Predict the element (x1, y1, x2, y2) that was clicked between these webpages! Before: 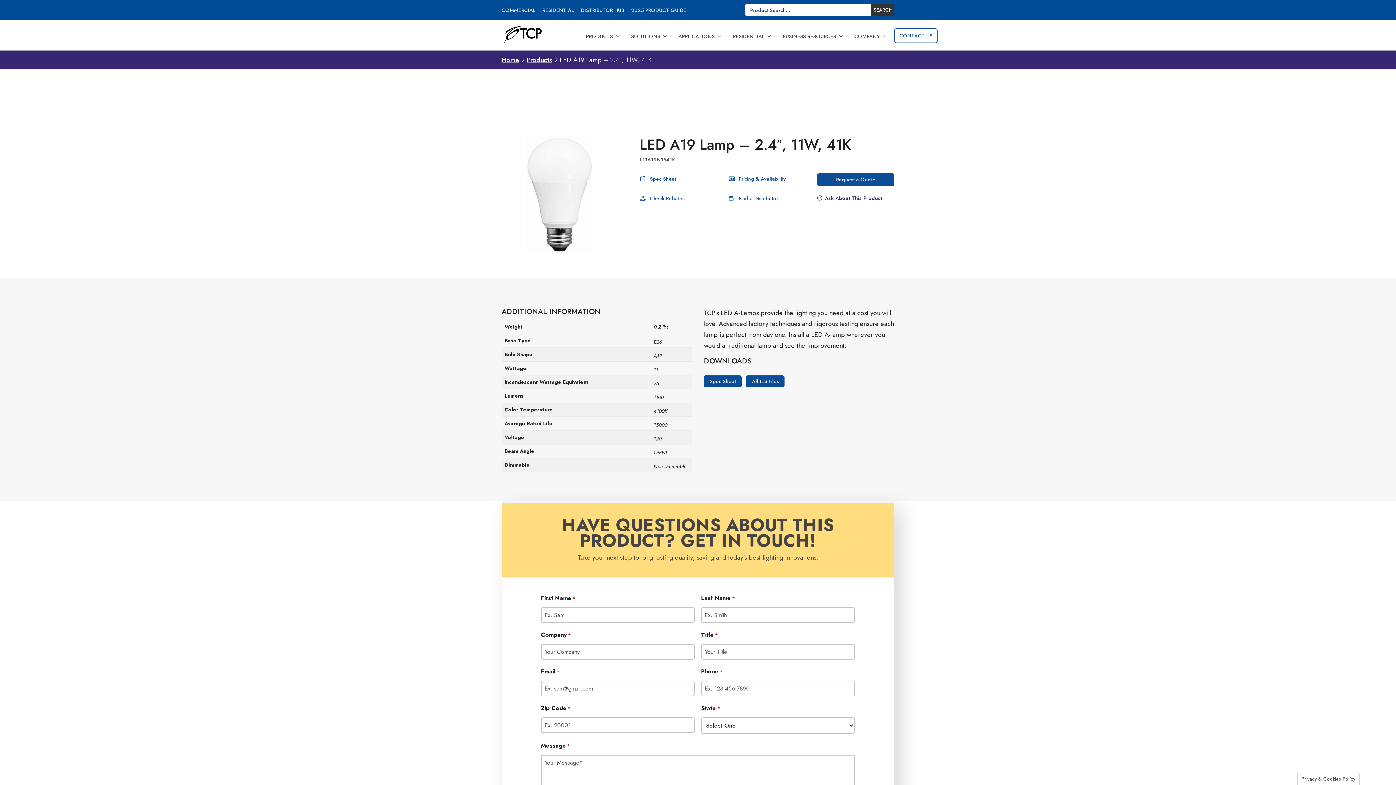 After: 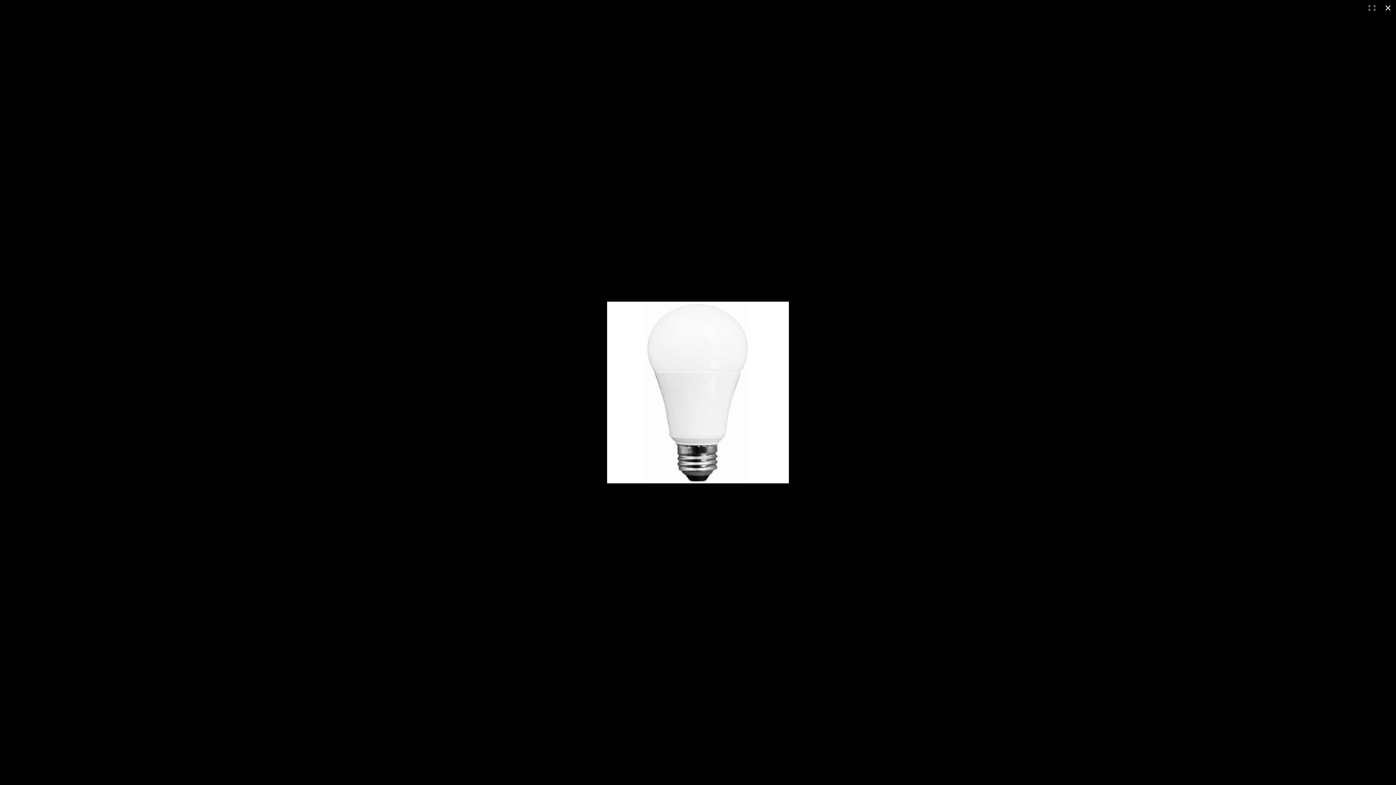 Action: bbox: (501, 136, 618, 252)